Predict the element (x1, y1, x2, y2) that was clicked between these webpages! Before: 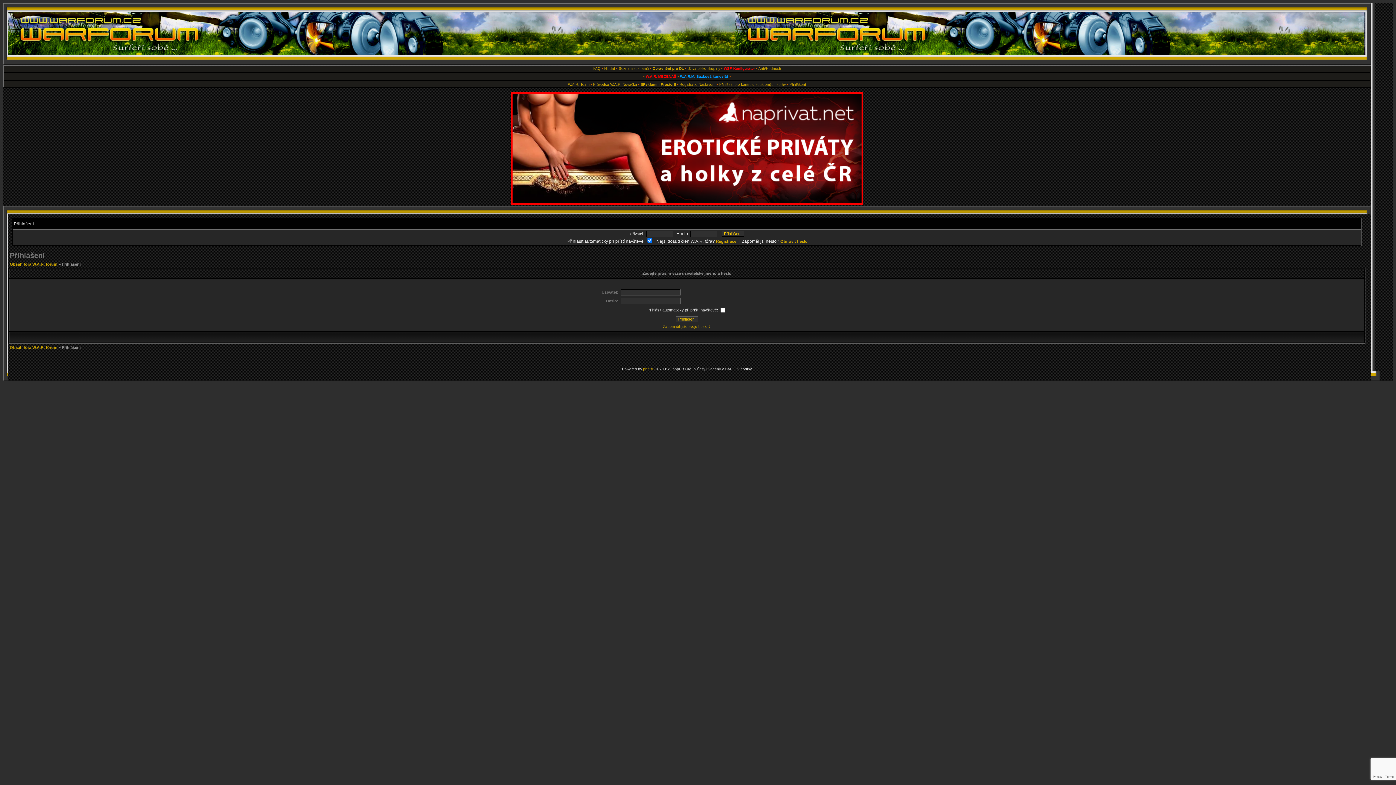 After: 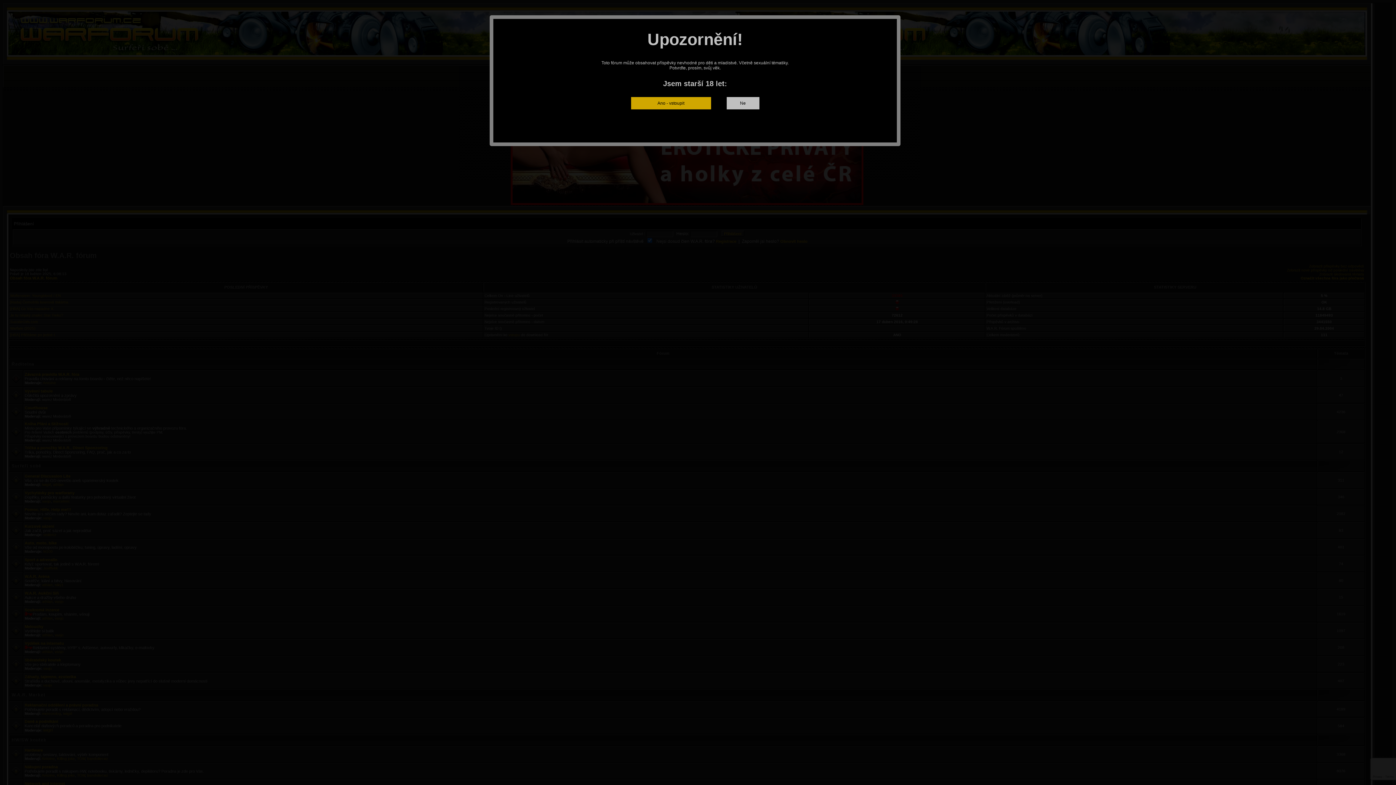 Action: bbox: (8, 51, 226, 56)